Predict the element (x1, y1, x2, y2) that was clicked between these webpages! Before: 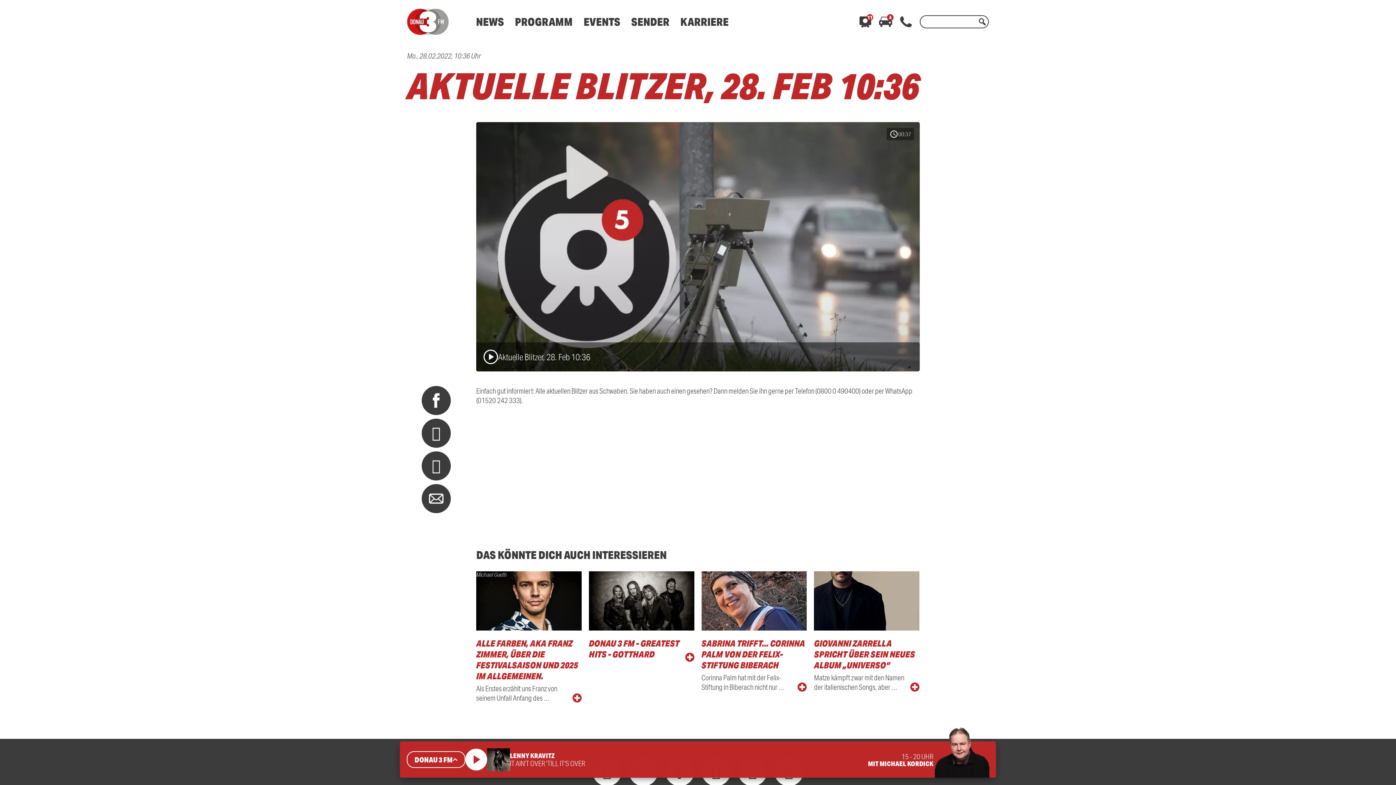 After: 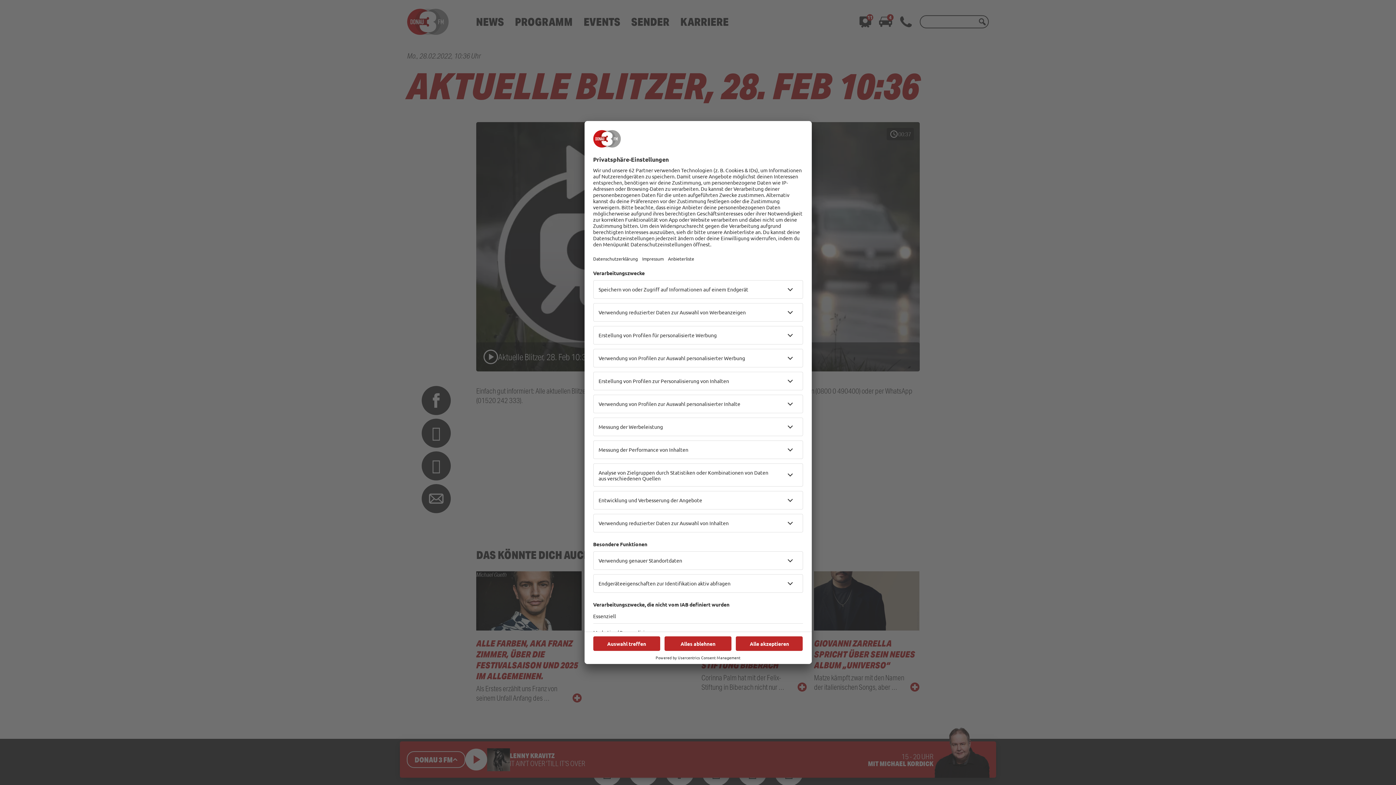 Action: bbox: (421, 451, 450, 480)